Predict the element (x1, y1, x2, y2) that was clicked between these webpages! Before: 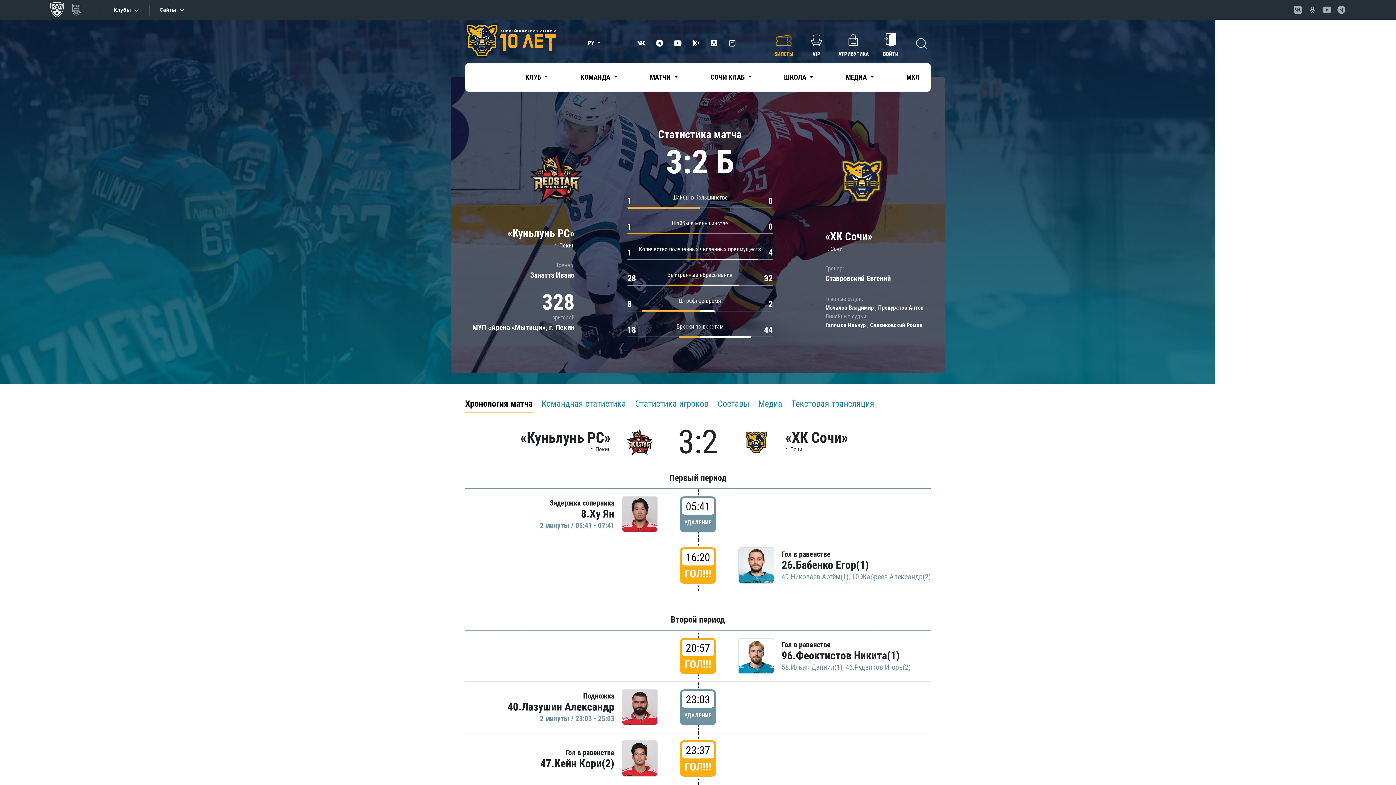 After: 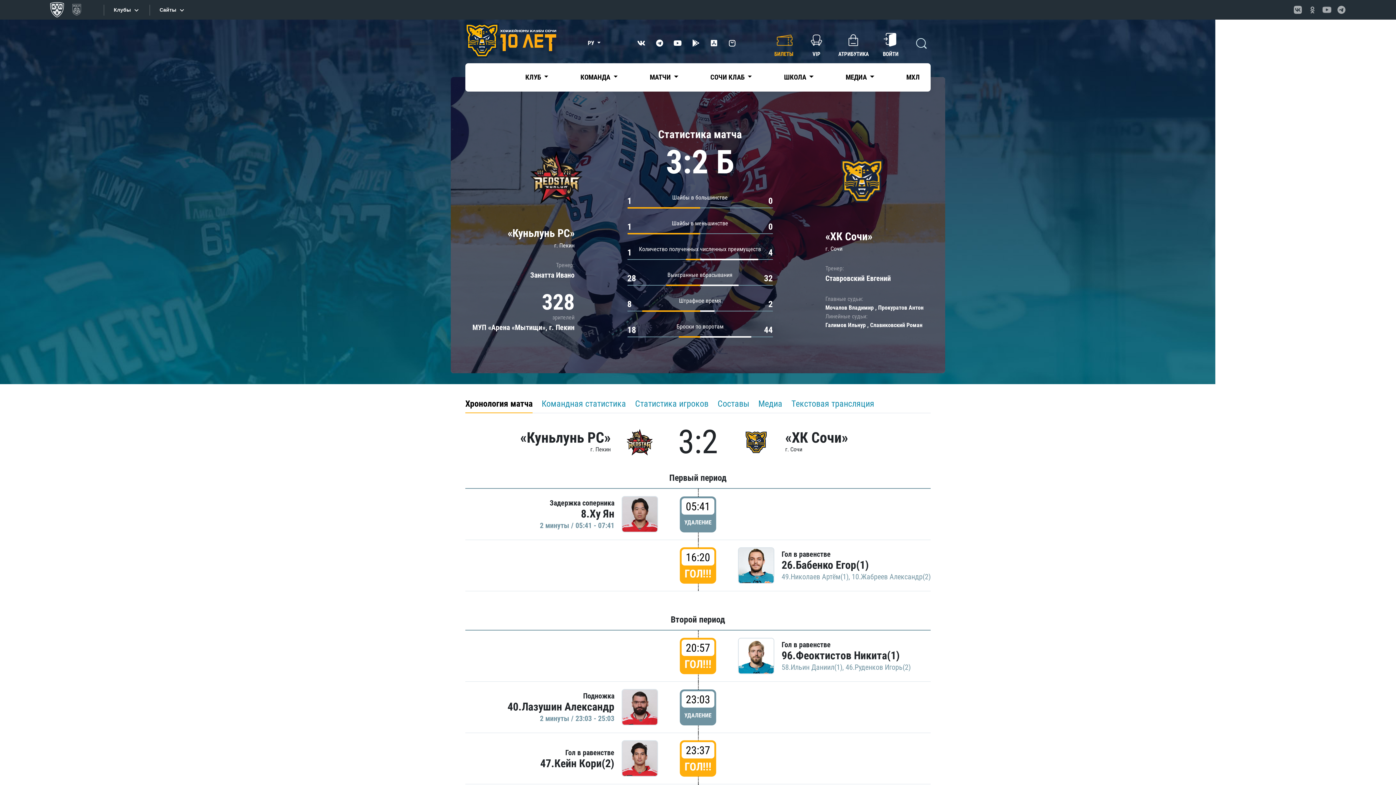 Action: bbox: (670, 36, 685, 50)